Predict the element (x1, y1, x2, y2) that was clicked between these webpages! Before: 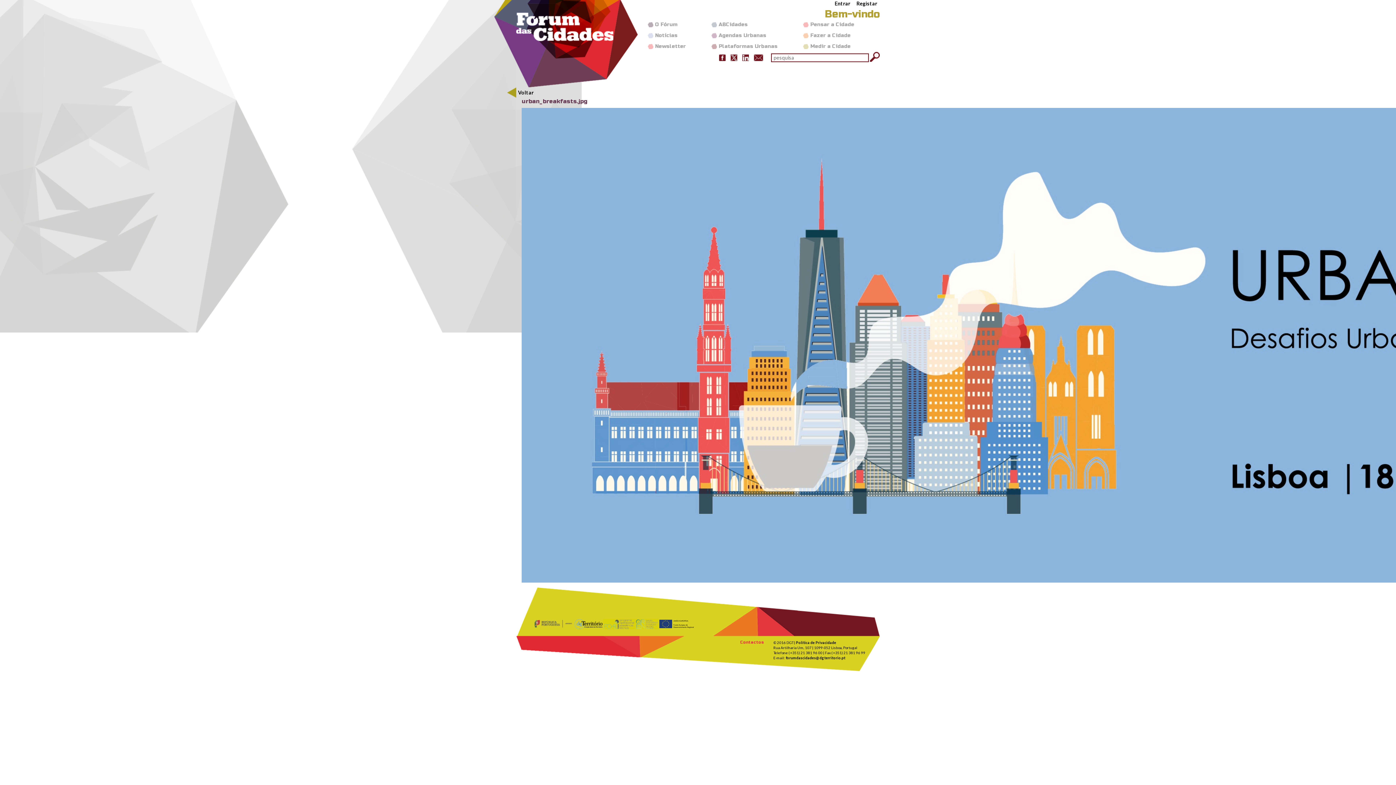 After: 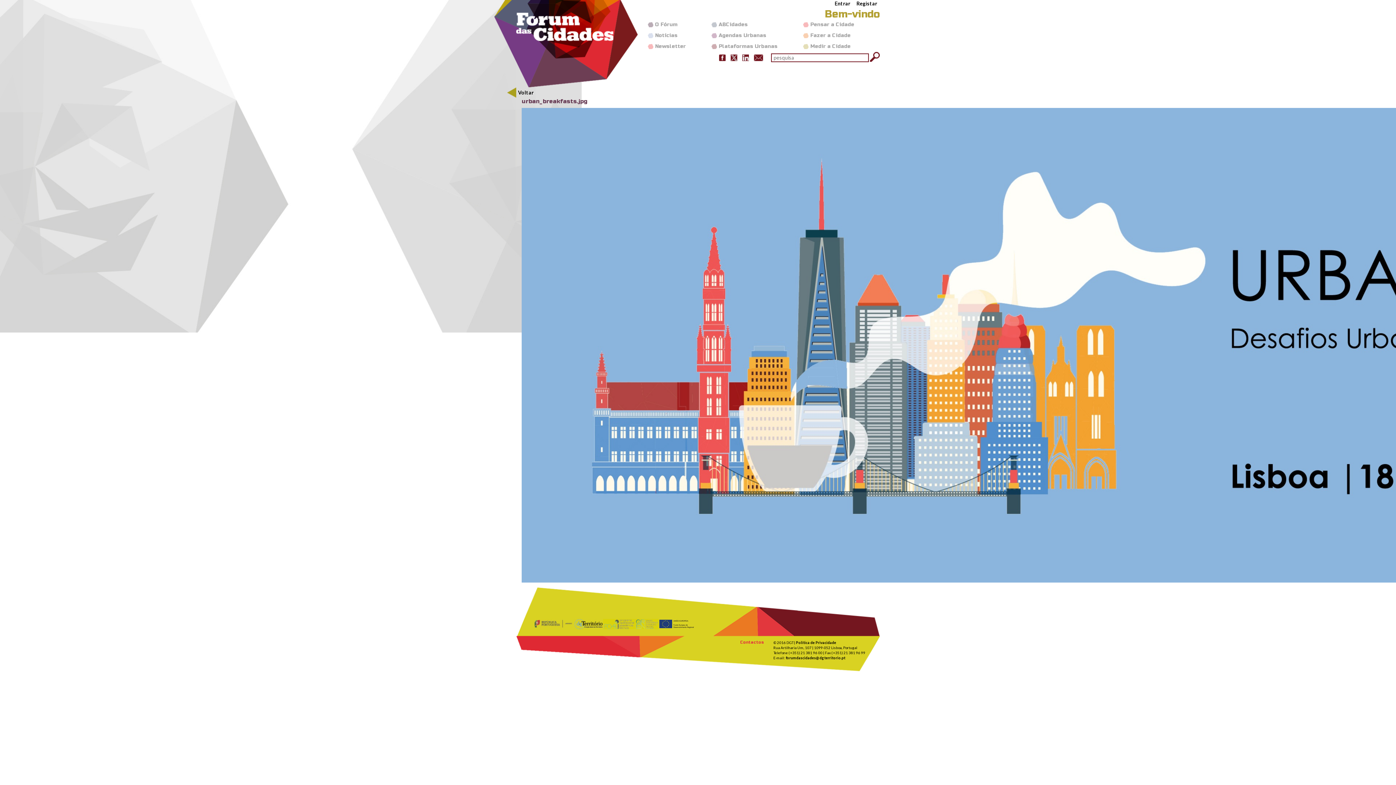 Action: bbox: (785, 655, 845, 660) label: forumdascidades@dgterritorio.pt